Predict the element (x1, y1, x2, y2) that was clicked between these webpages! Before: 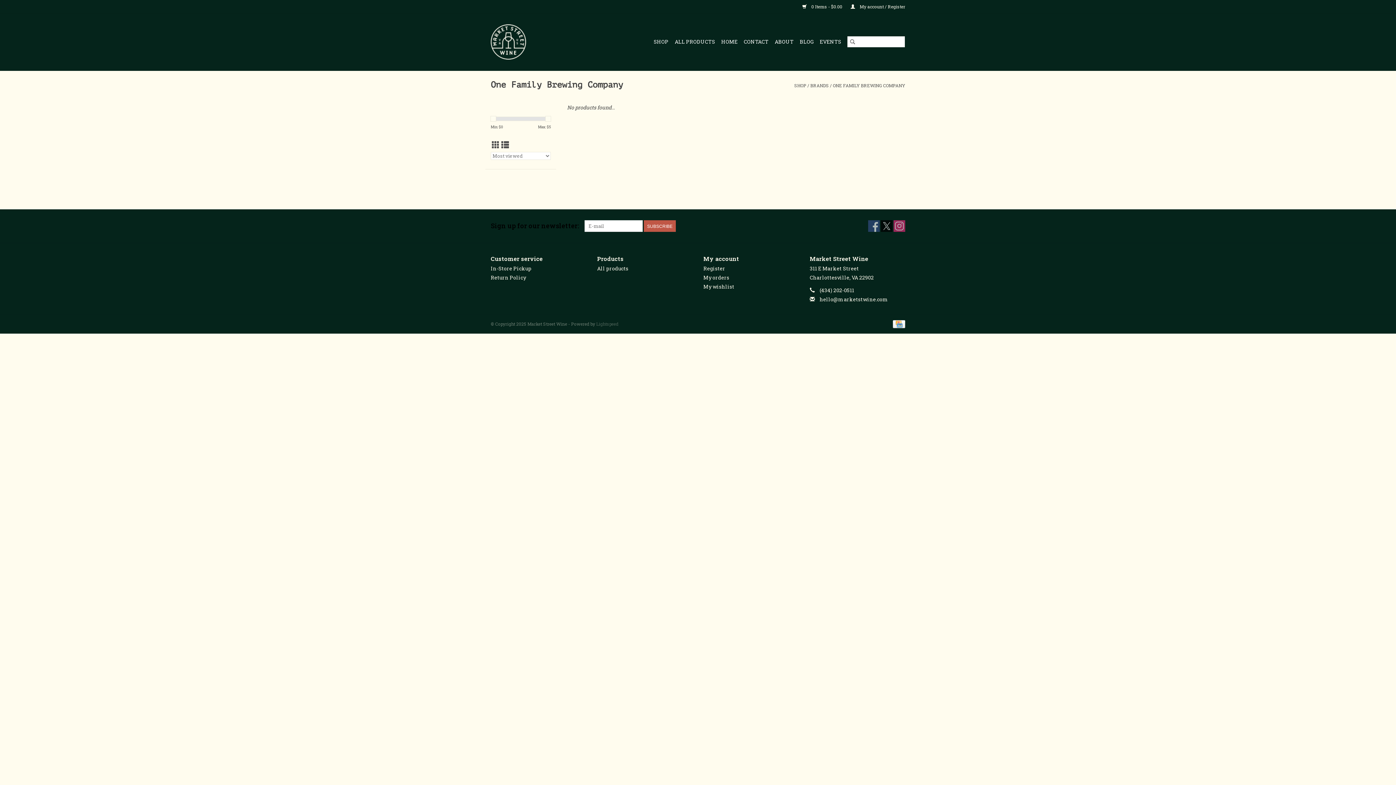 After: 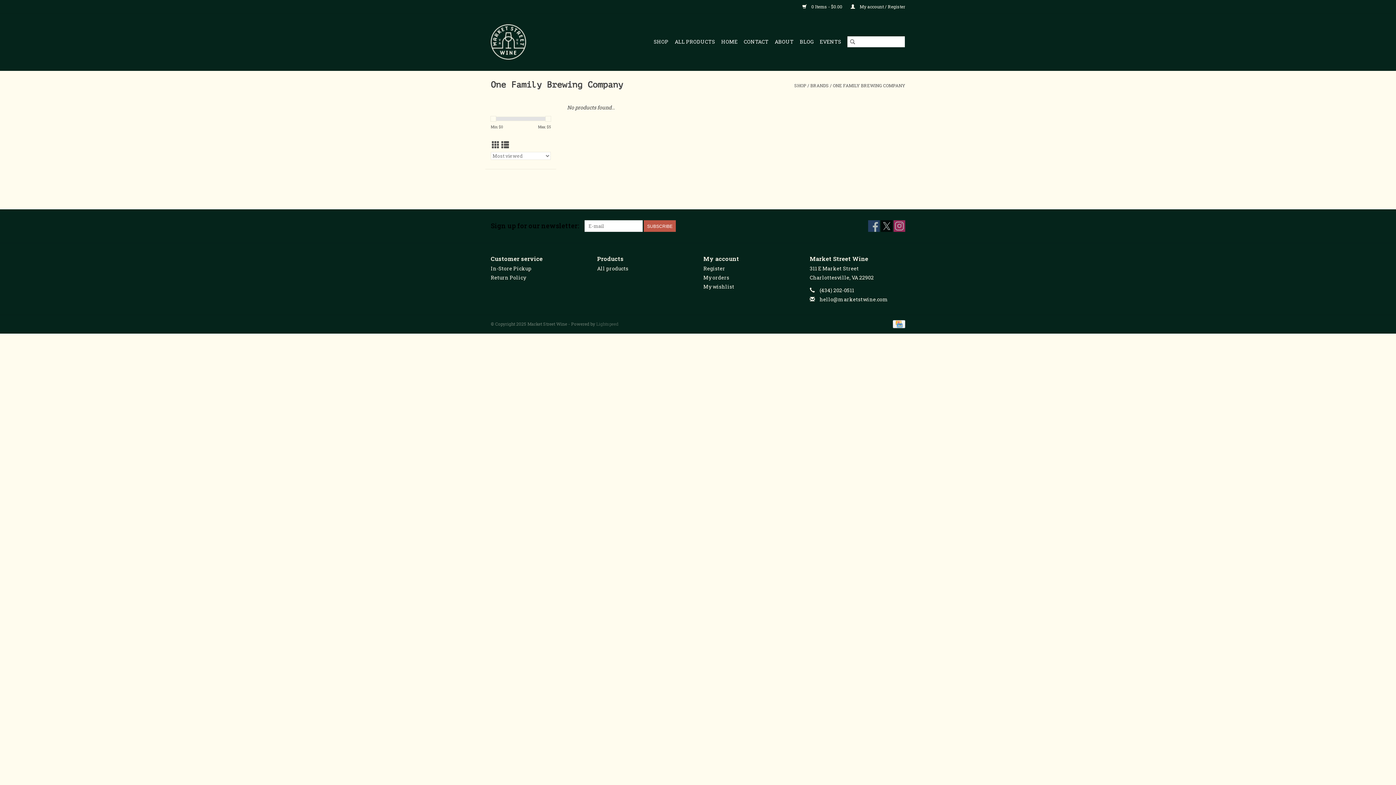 Action: label: Grid view bbox: (492, 140, 499, 150)